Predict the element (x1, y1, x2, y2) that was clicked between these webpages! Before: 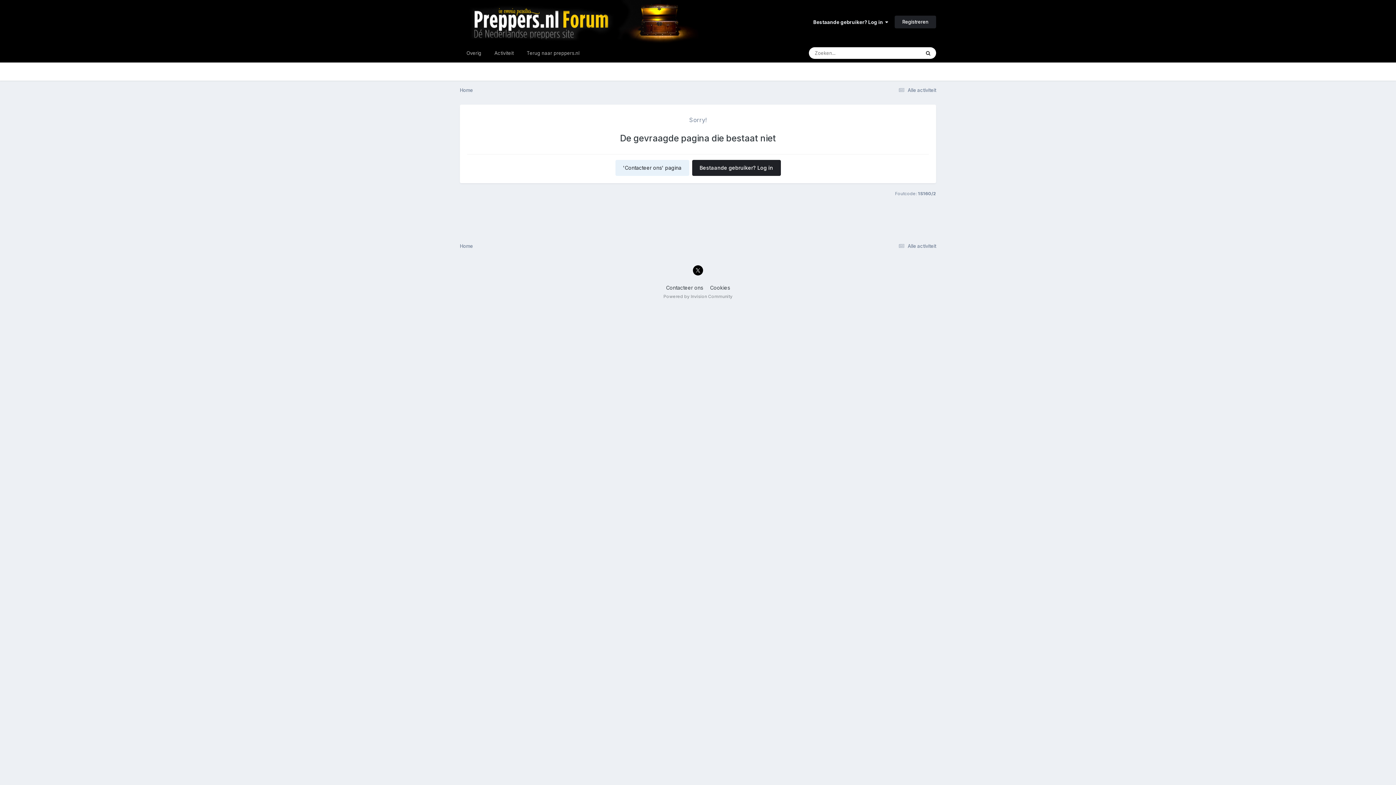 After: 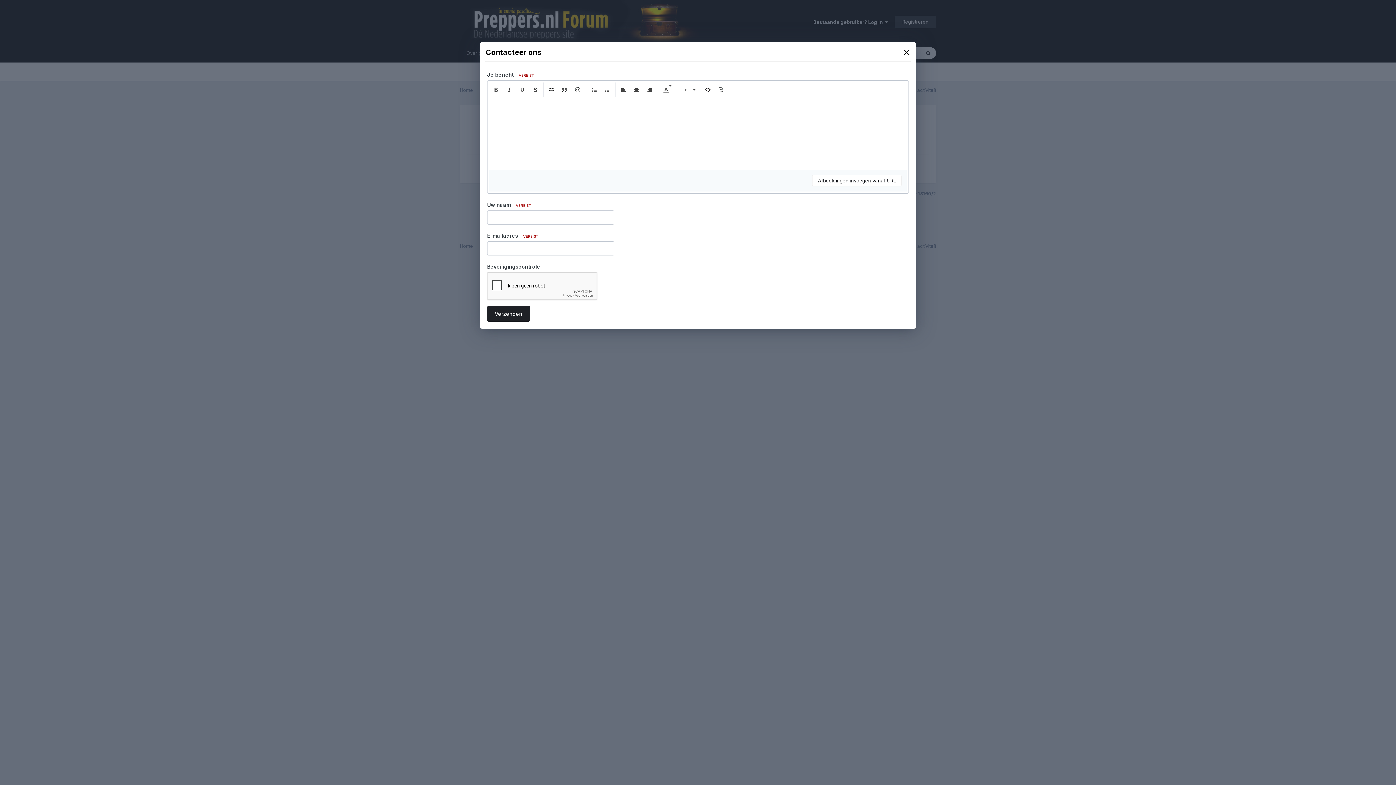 Action: label: Contacteer ons bbox: (666, 284, 703, 290)